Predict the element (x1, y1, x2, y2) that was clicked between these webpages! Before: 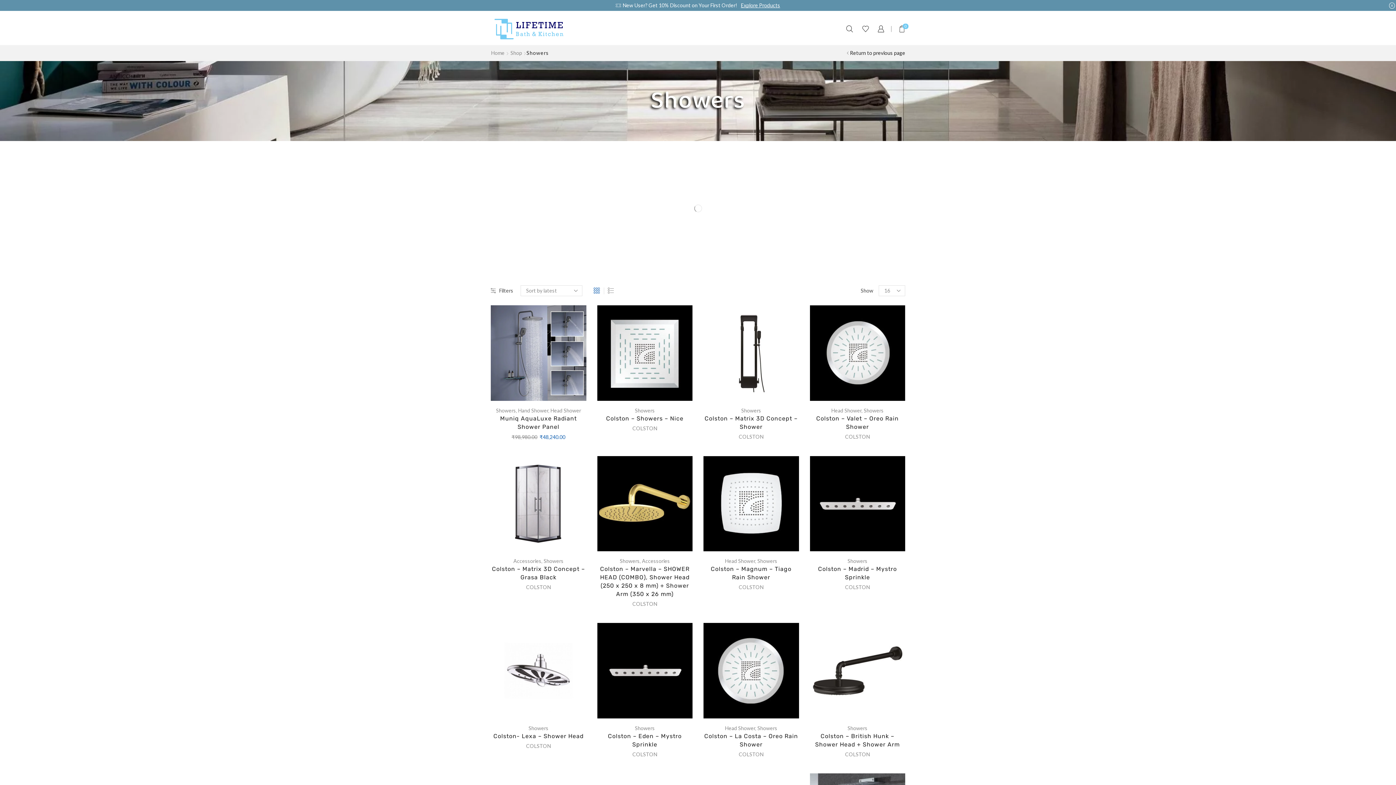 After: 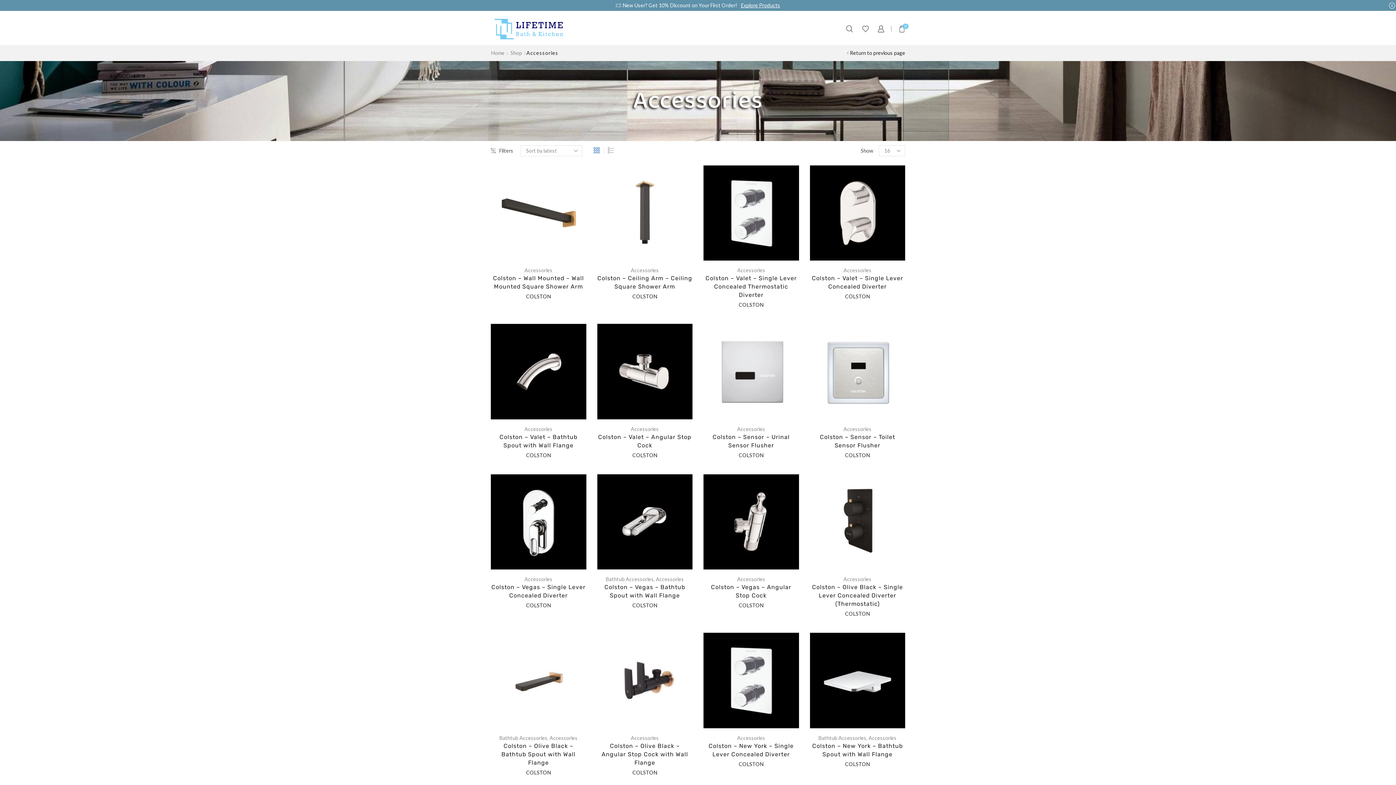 Action: label: Accessories bbox: (642, 558, 670, 564)